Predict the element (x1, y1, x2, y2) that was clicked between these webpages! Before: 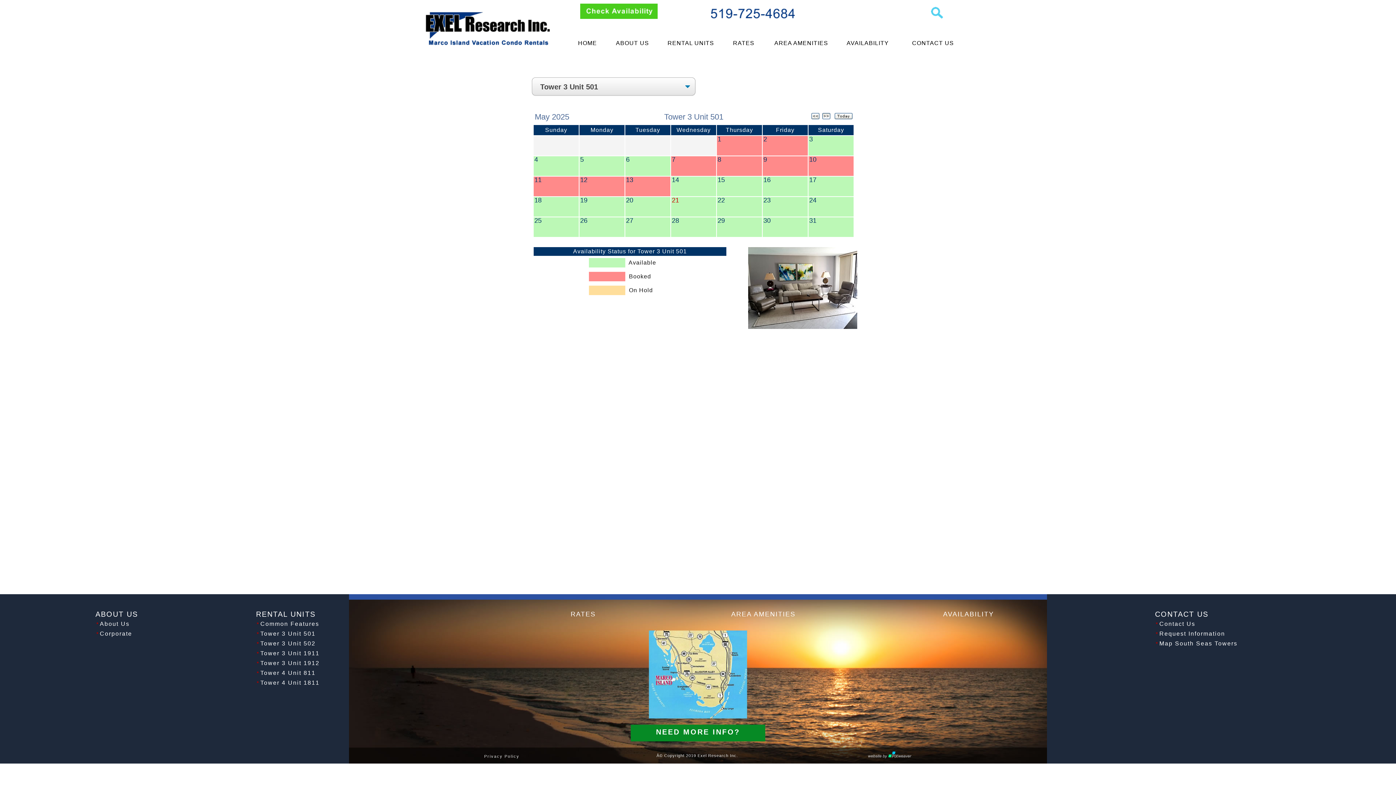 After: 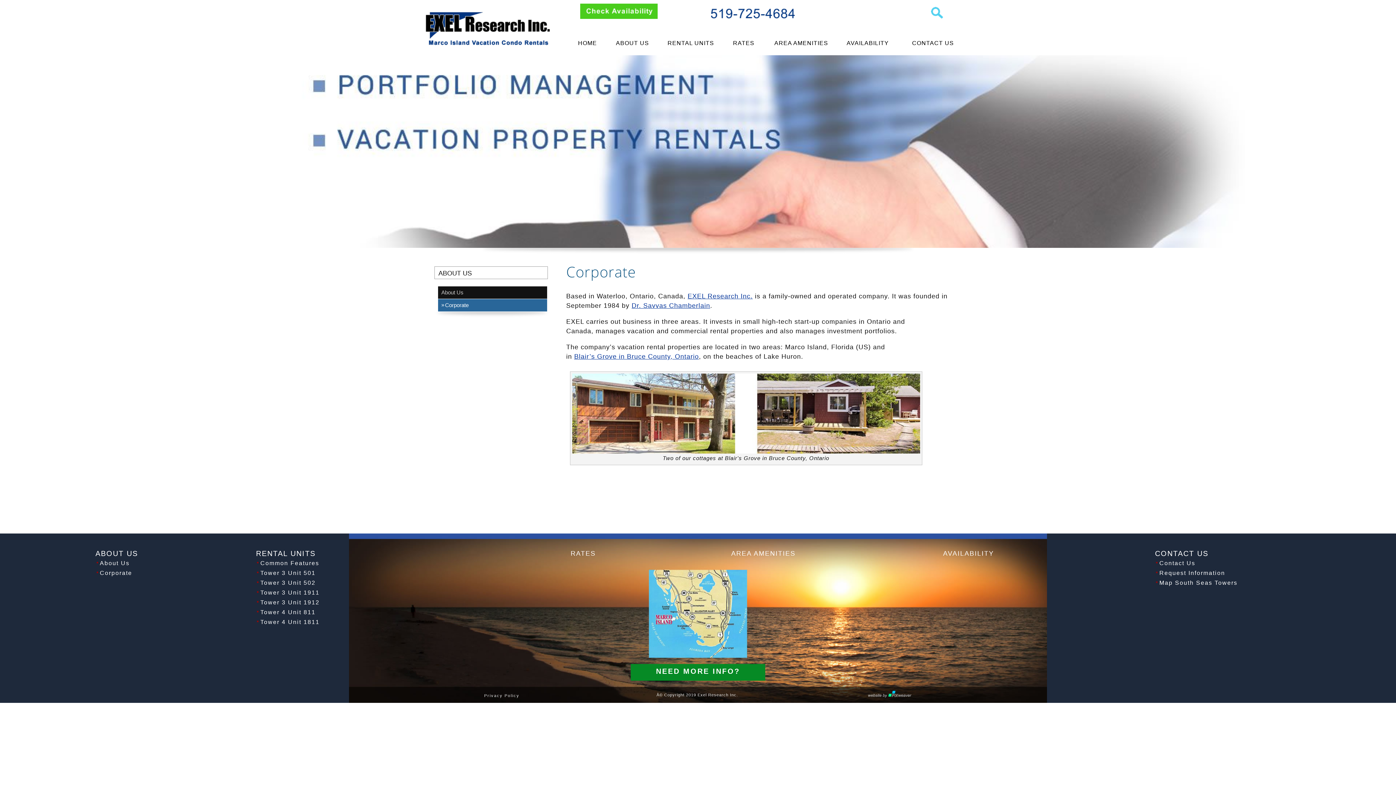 Action: label: Corporate bbox: (99, 630, 132, 637)